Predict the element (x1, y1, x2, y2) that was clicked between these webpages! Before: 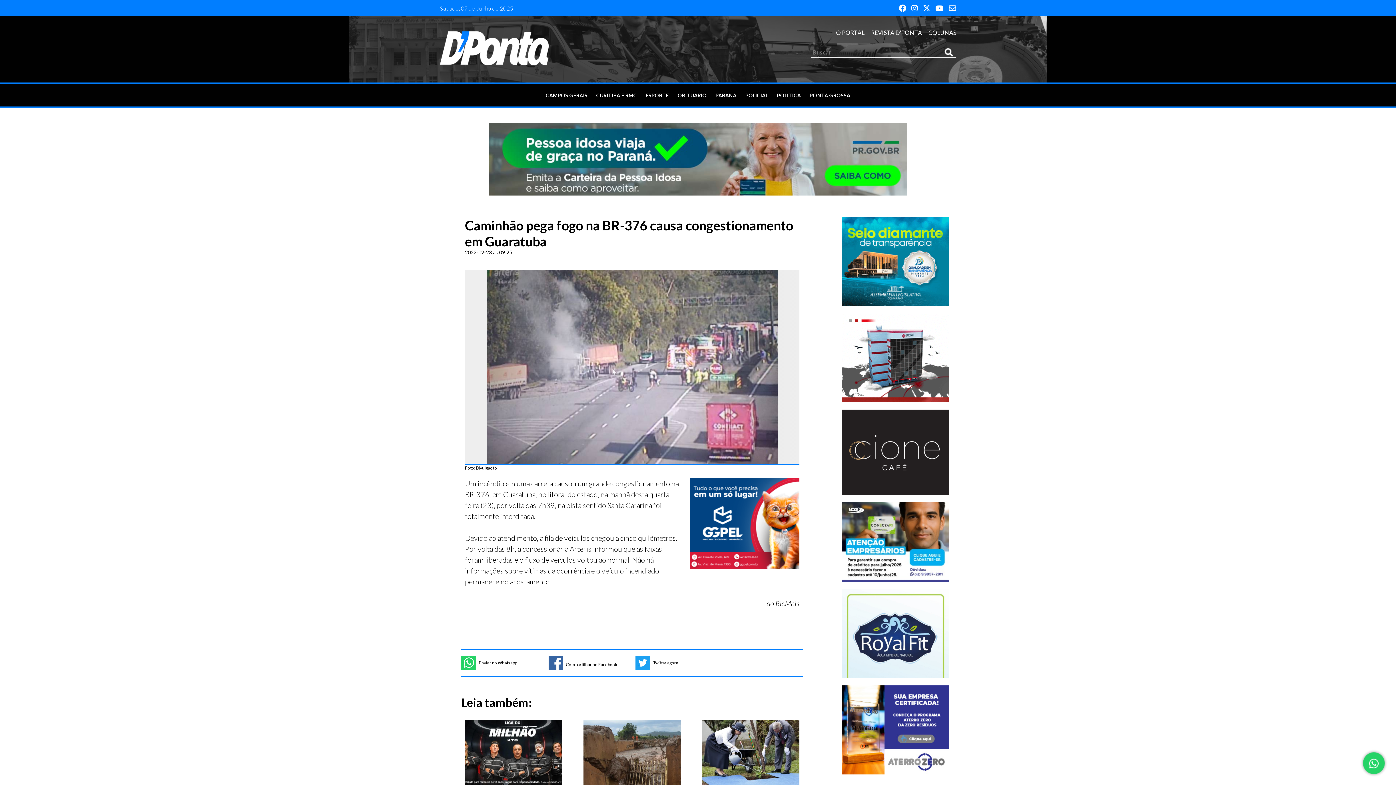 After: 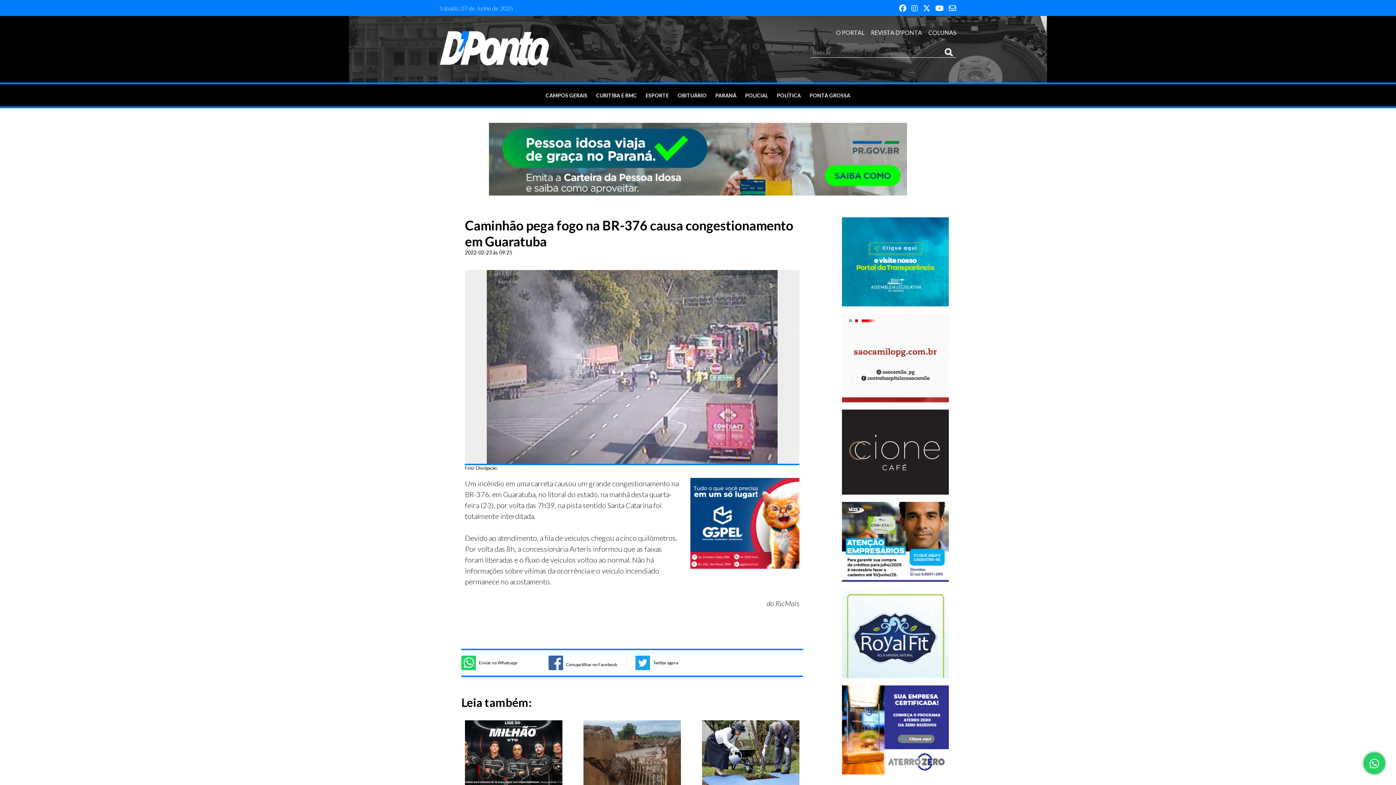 Action: bbox: (949, 3, 956, 12)